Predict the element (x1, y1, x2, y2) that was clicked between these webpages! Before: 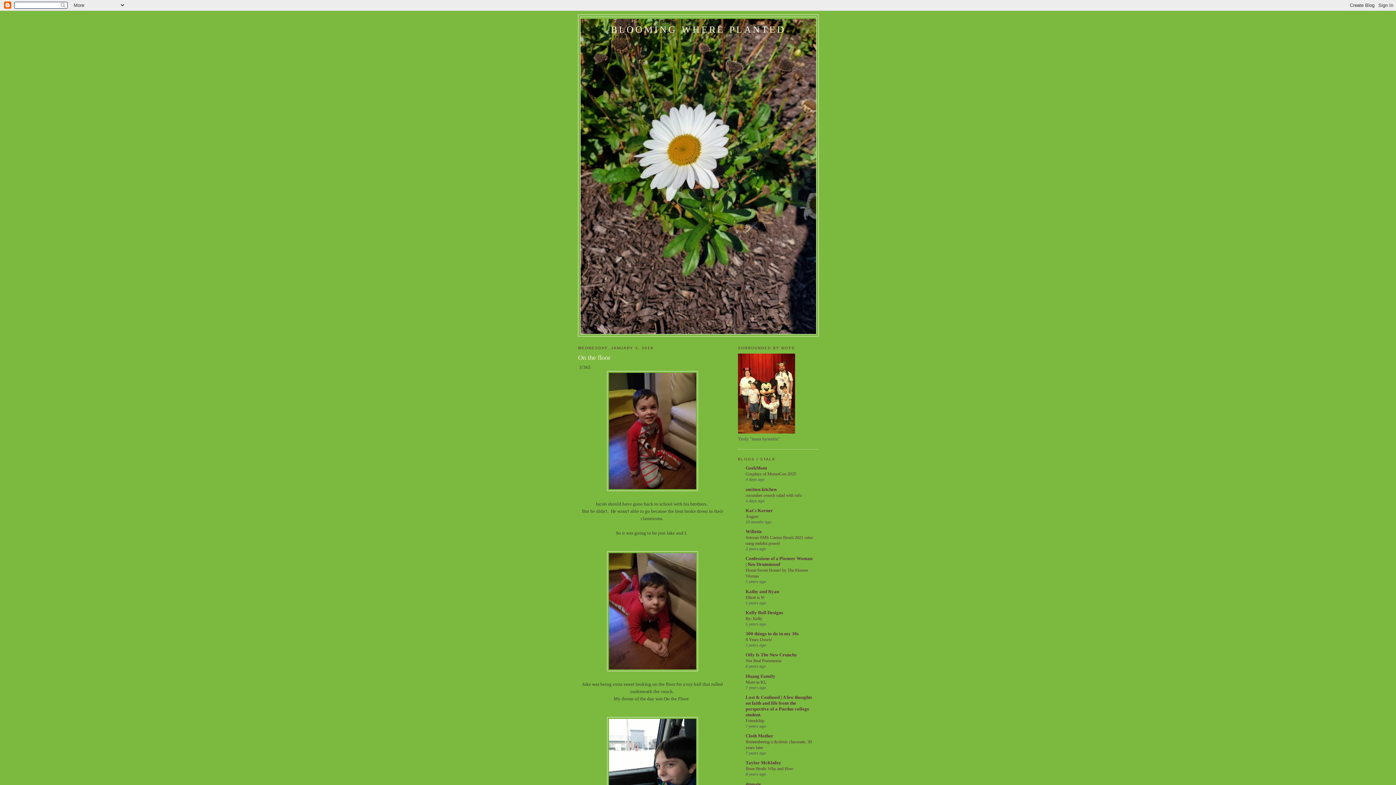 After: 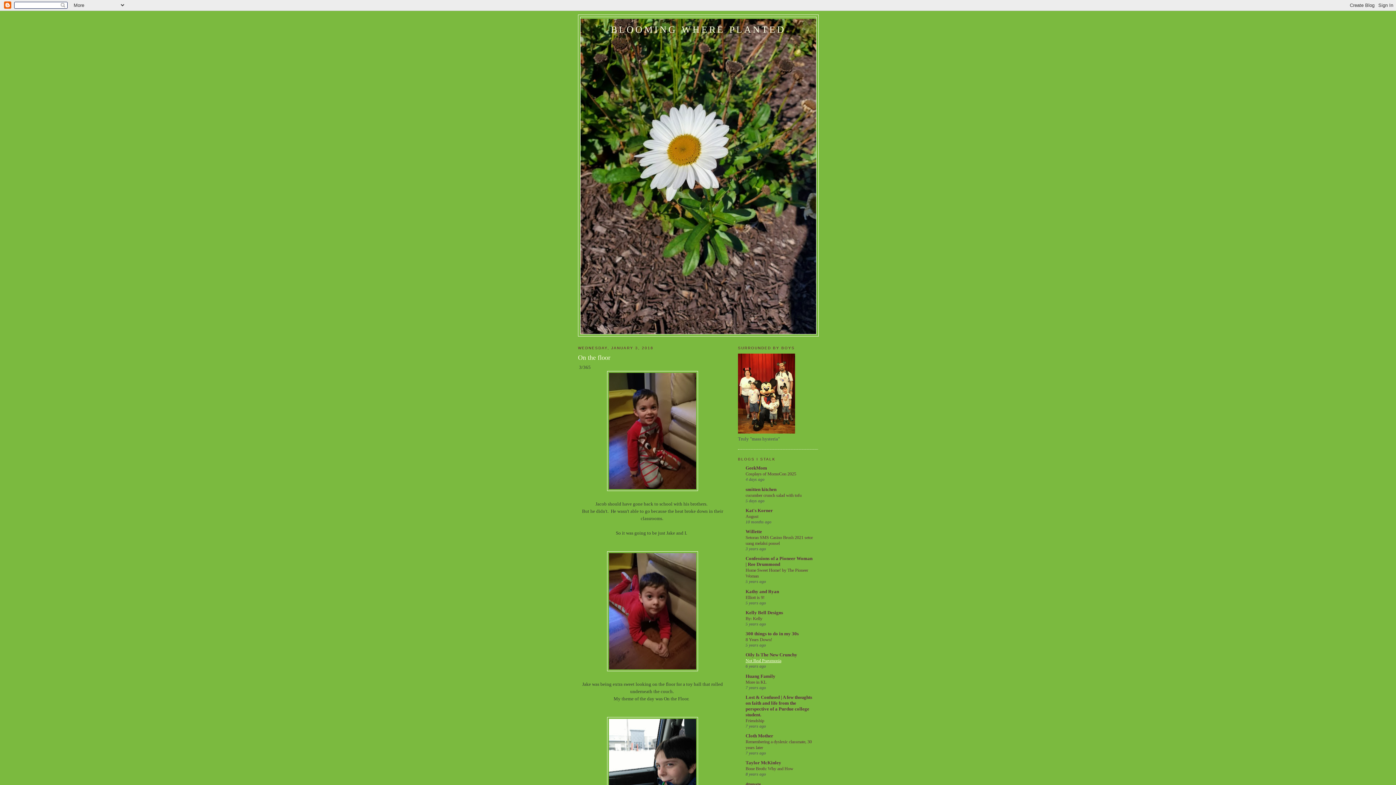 Action: label: Not Real Pneumonia bbox: (745, 658, 781, 663)